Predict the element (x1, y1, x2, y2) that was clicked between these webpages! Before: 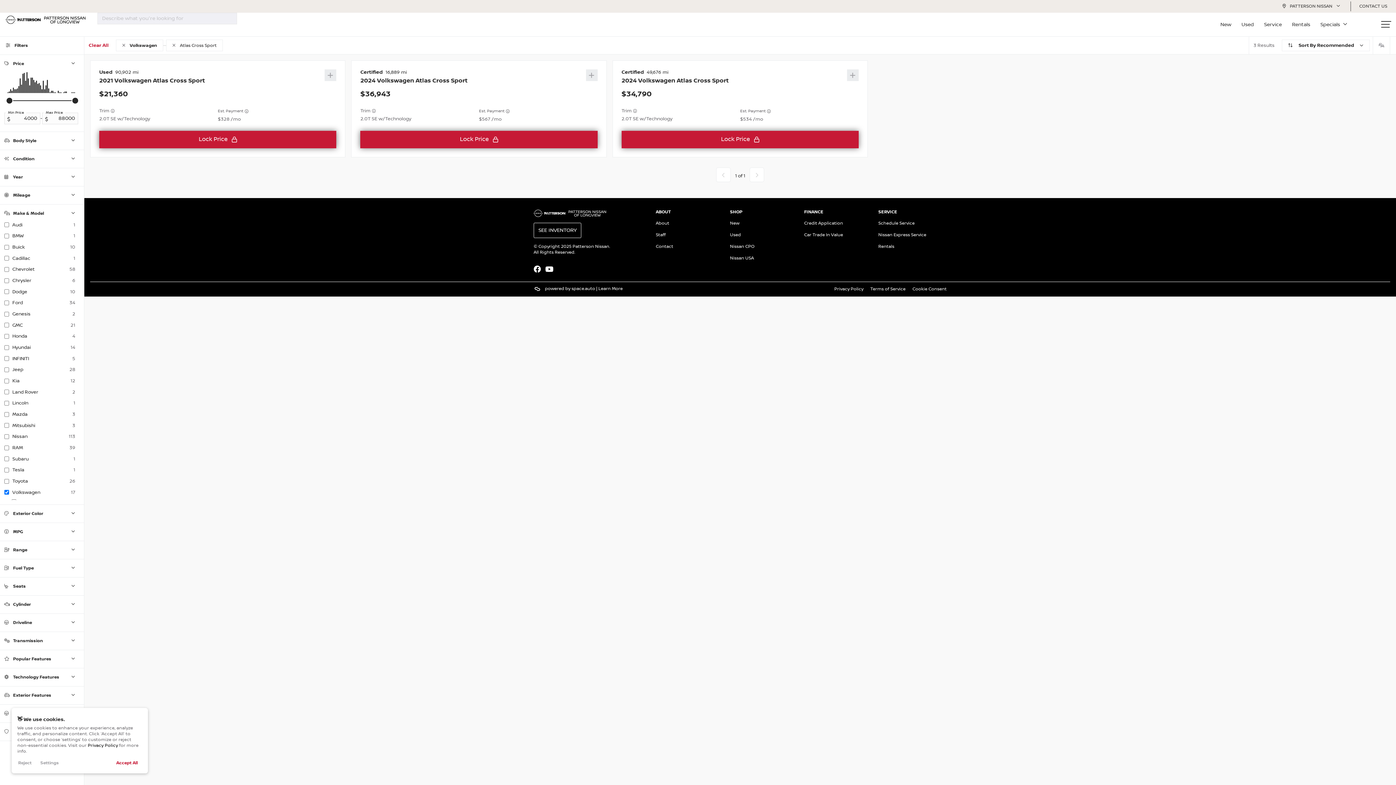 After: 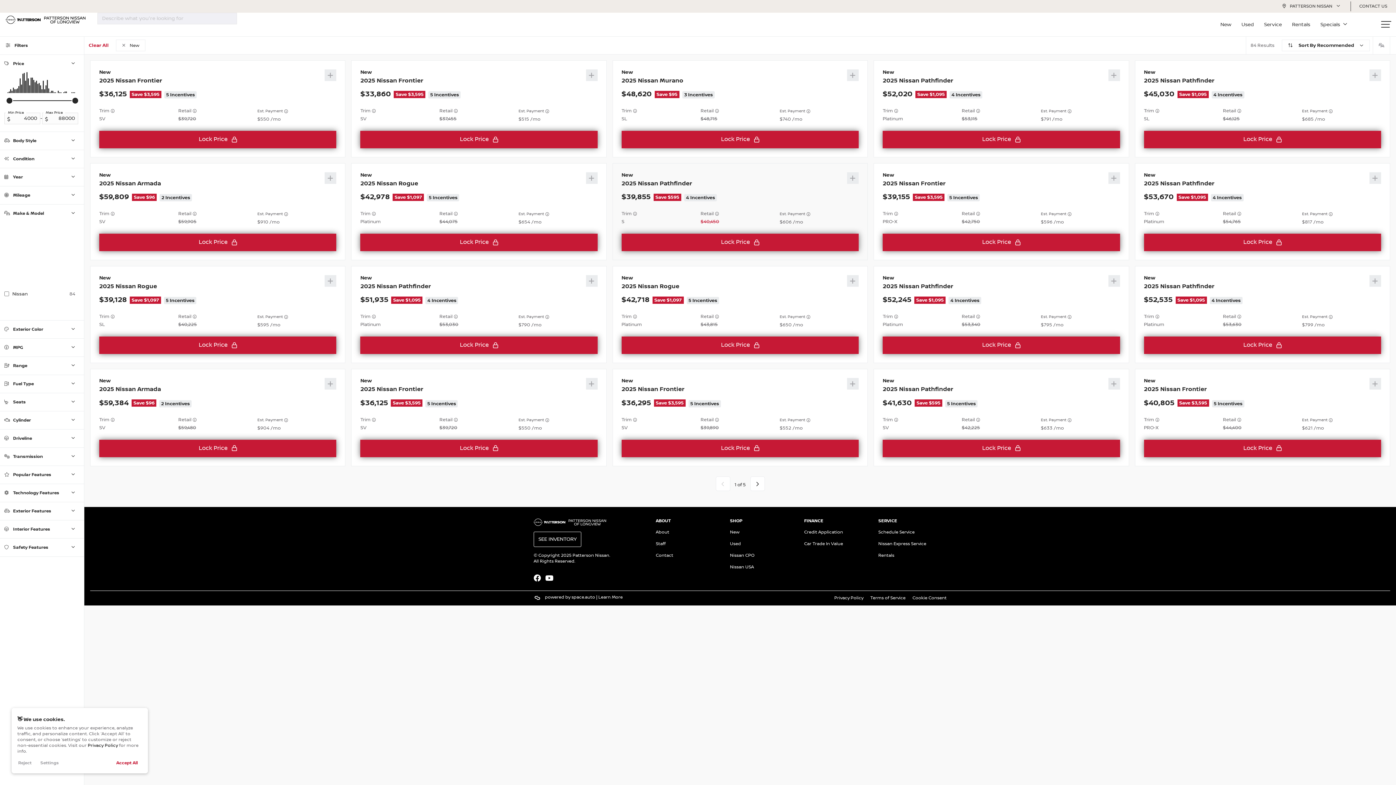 Action: label: New bbox: (730, 220, 739, 226)